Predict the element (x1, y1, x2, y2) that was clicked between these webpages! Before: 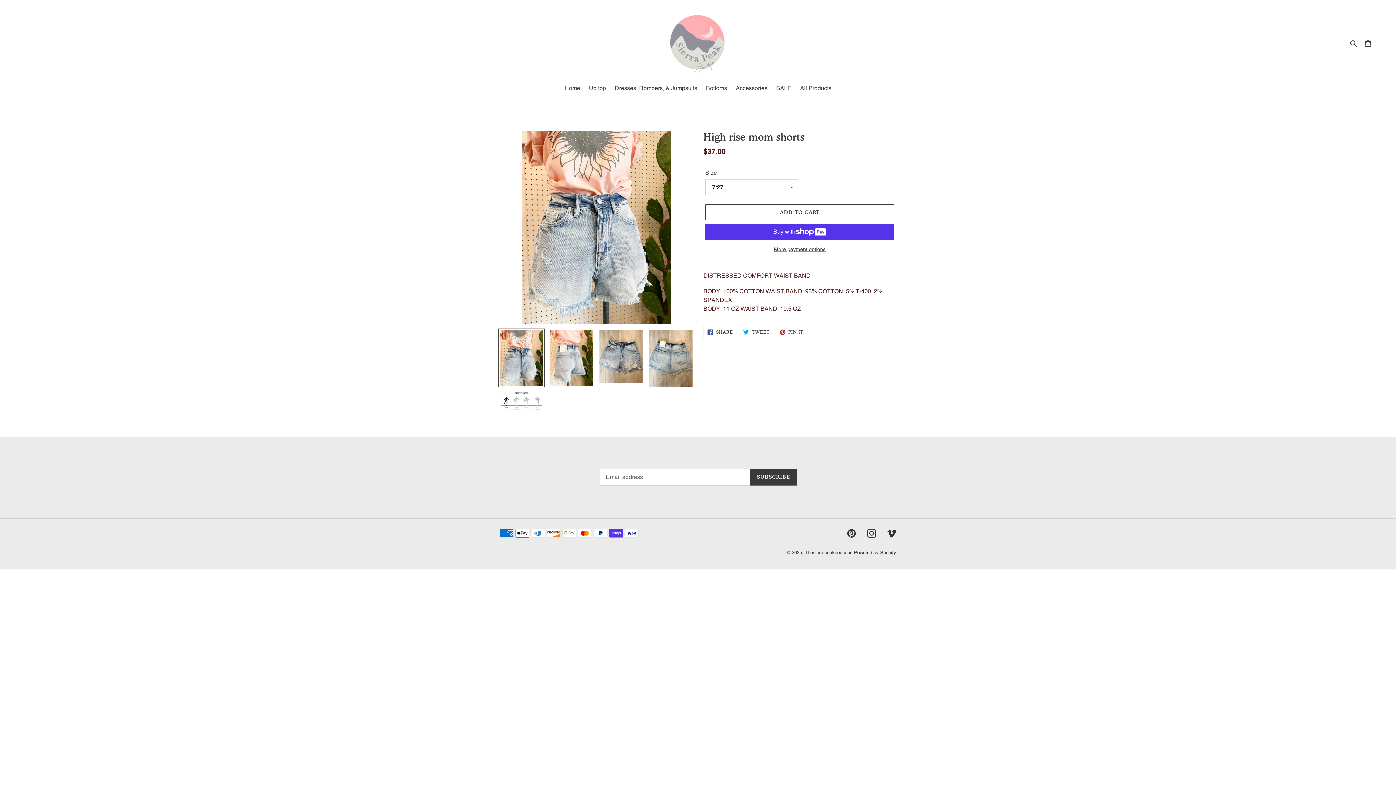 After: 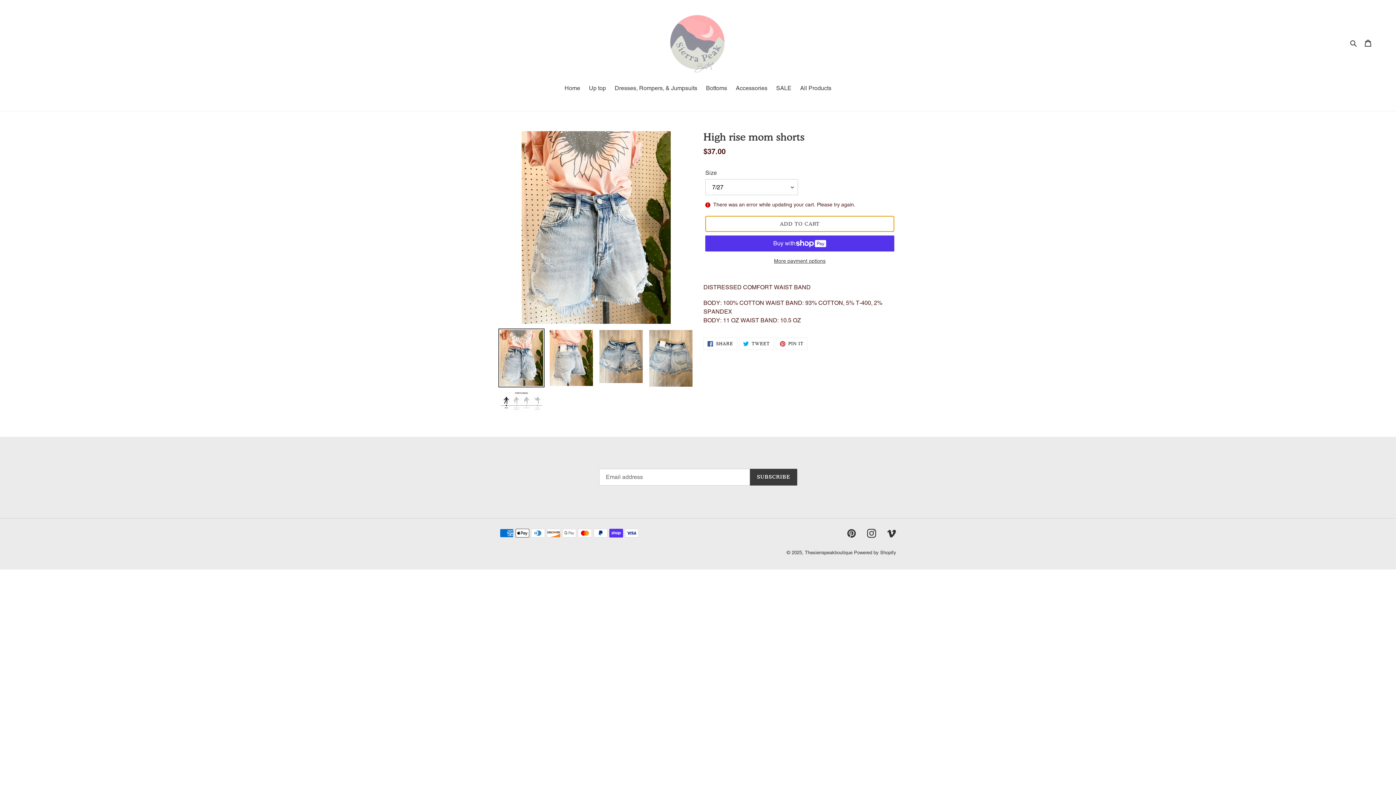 Action: label: Add to cart bbox: (705, 204, 894, 220)